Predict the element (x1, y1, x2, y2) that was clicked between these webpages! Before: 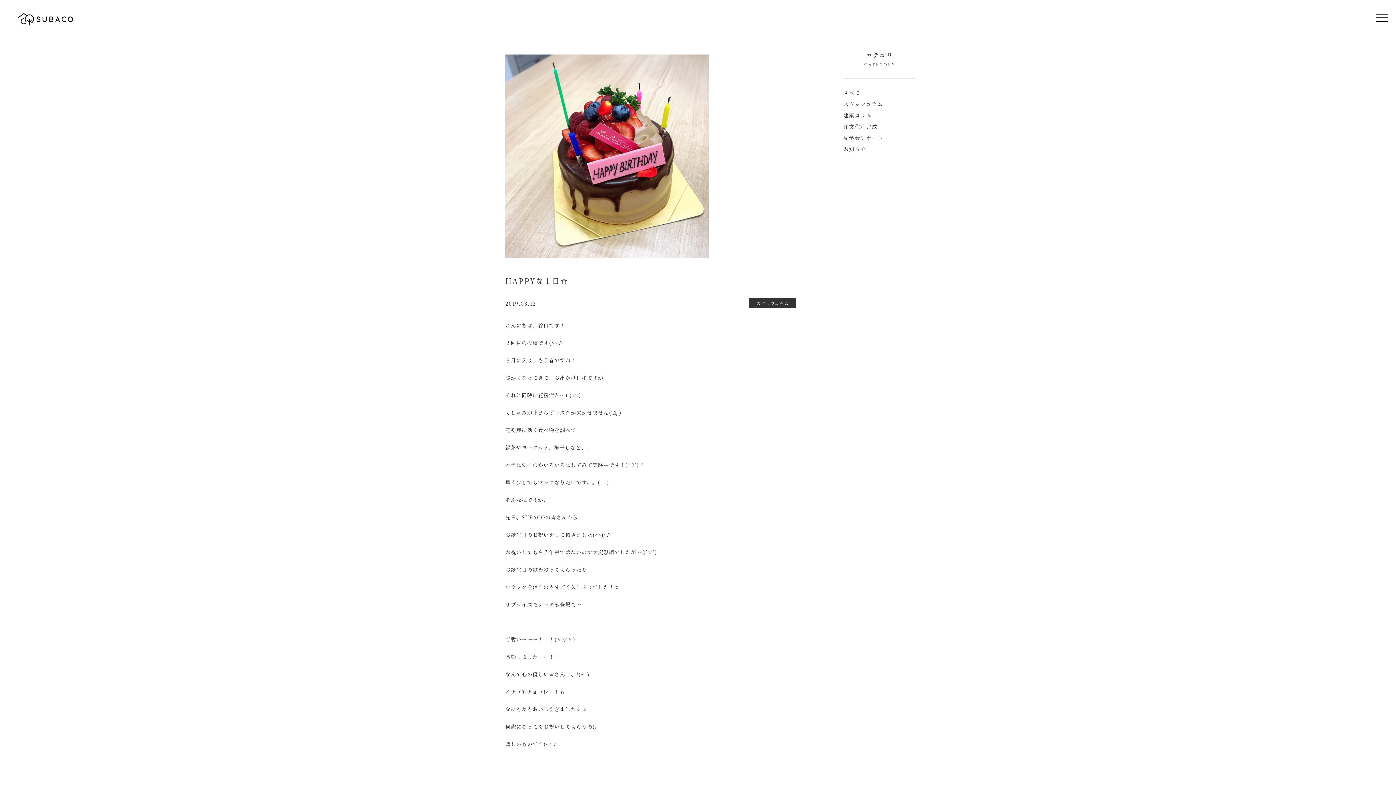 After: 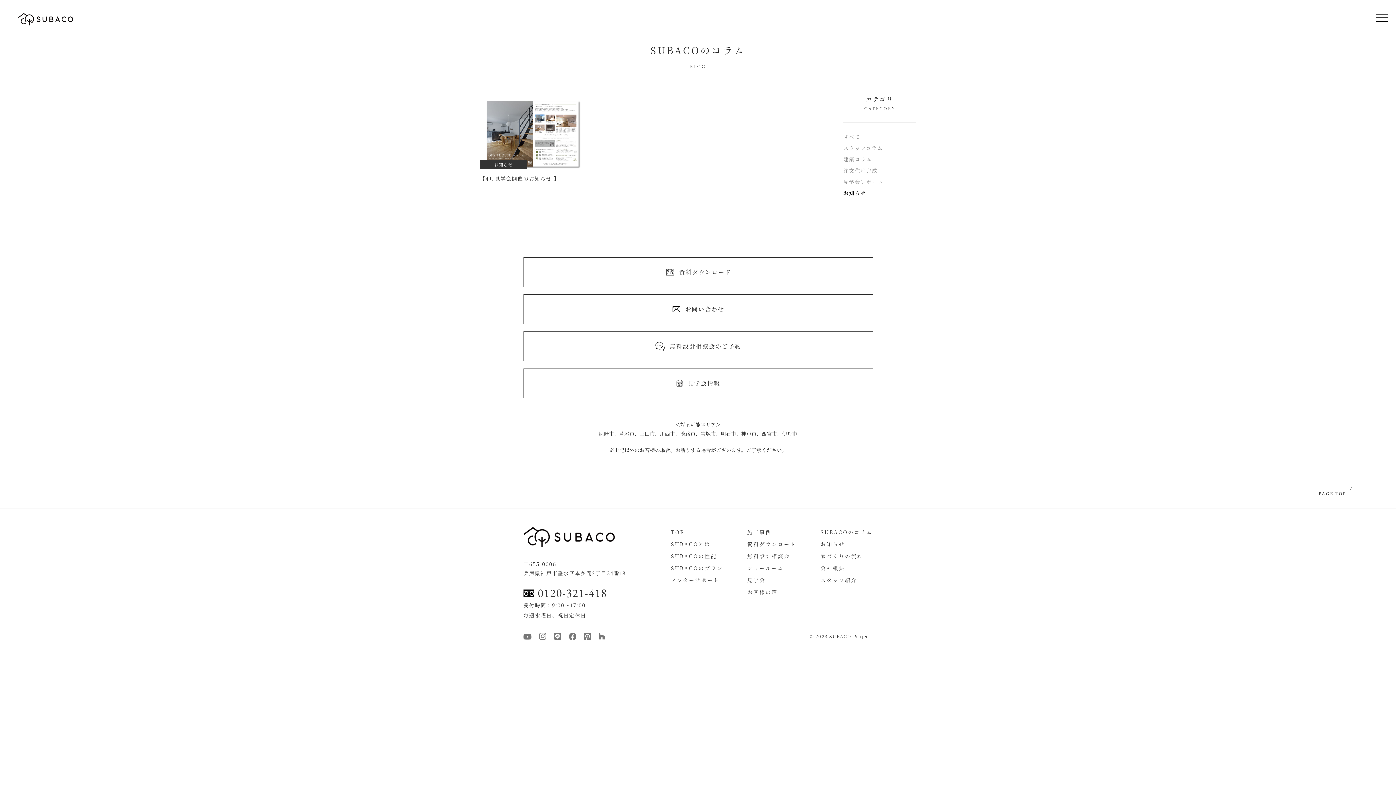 Action: bbox: (843, 143, 866, 154) label: お知らせ